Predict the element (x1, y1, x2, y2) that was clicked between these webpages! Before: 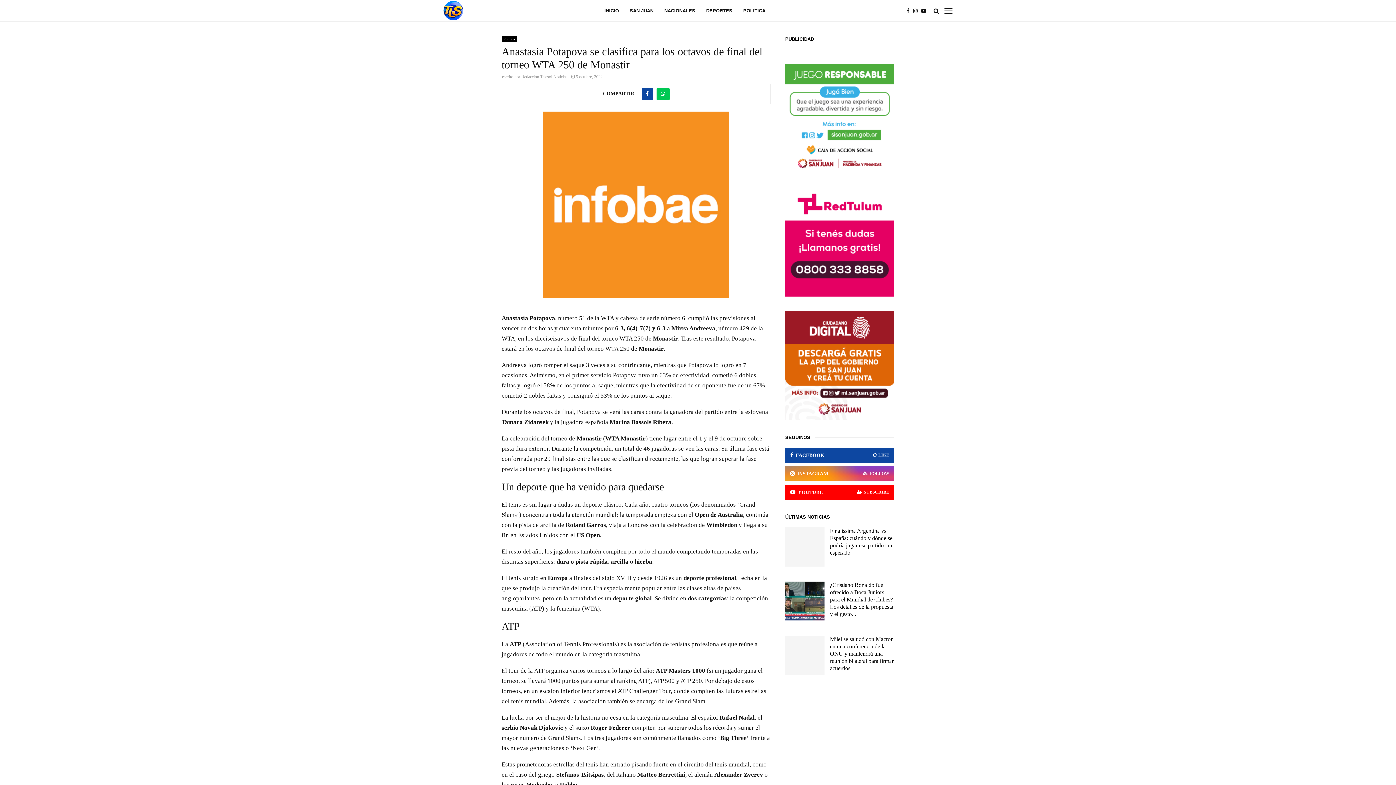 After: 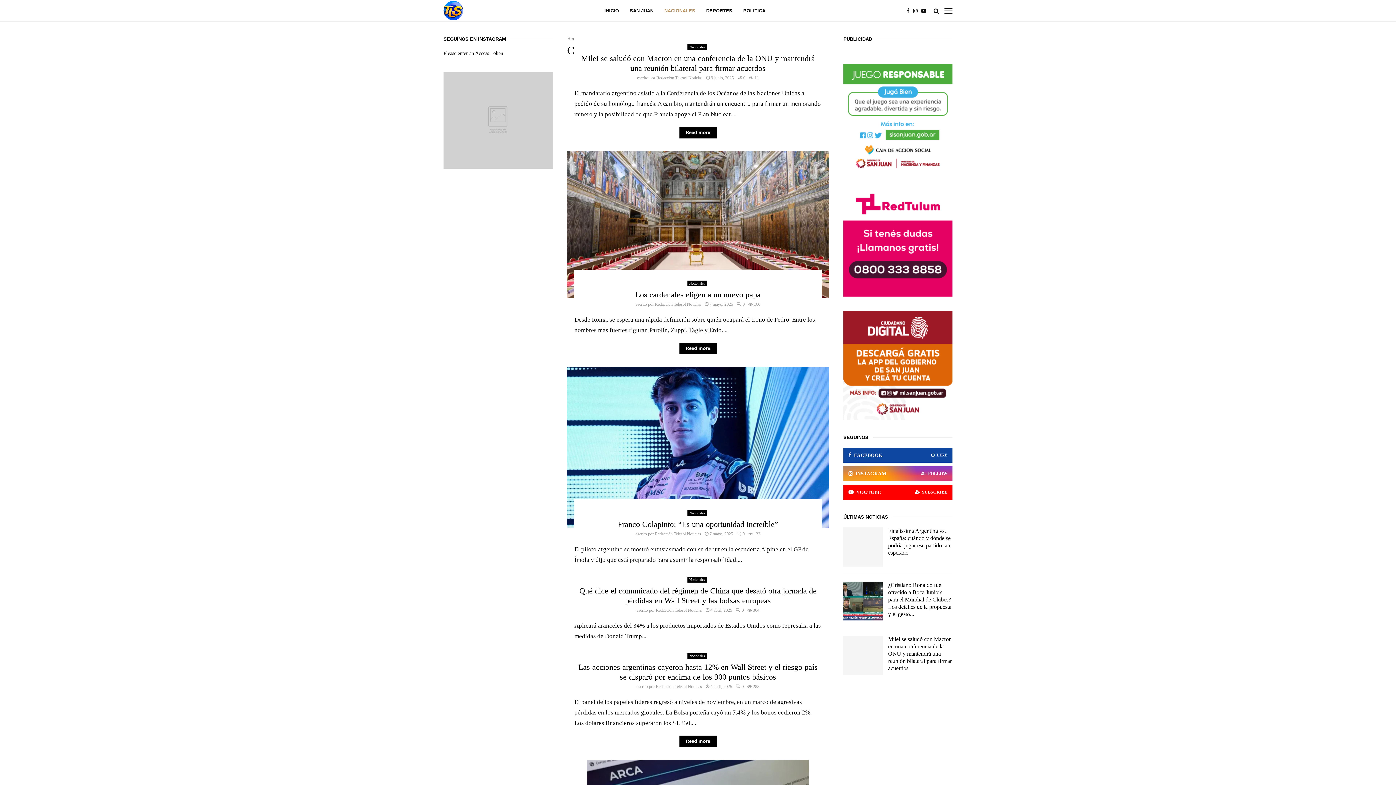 Action: bbox: (664, 0, 695, 21) label: NACIONALES